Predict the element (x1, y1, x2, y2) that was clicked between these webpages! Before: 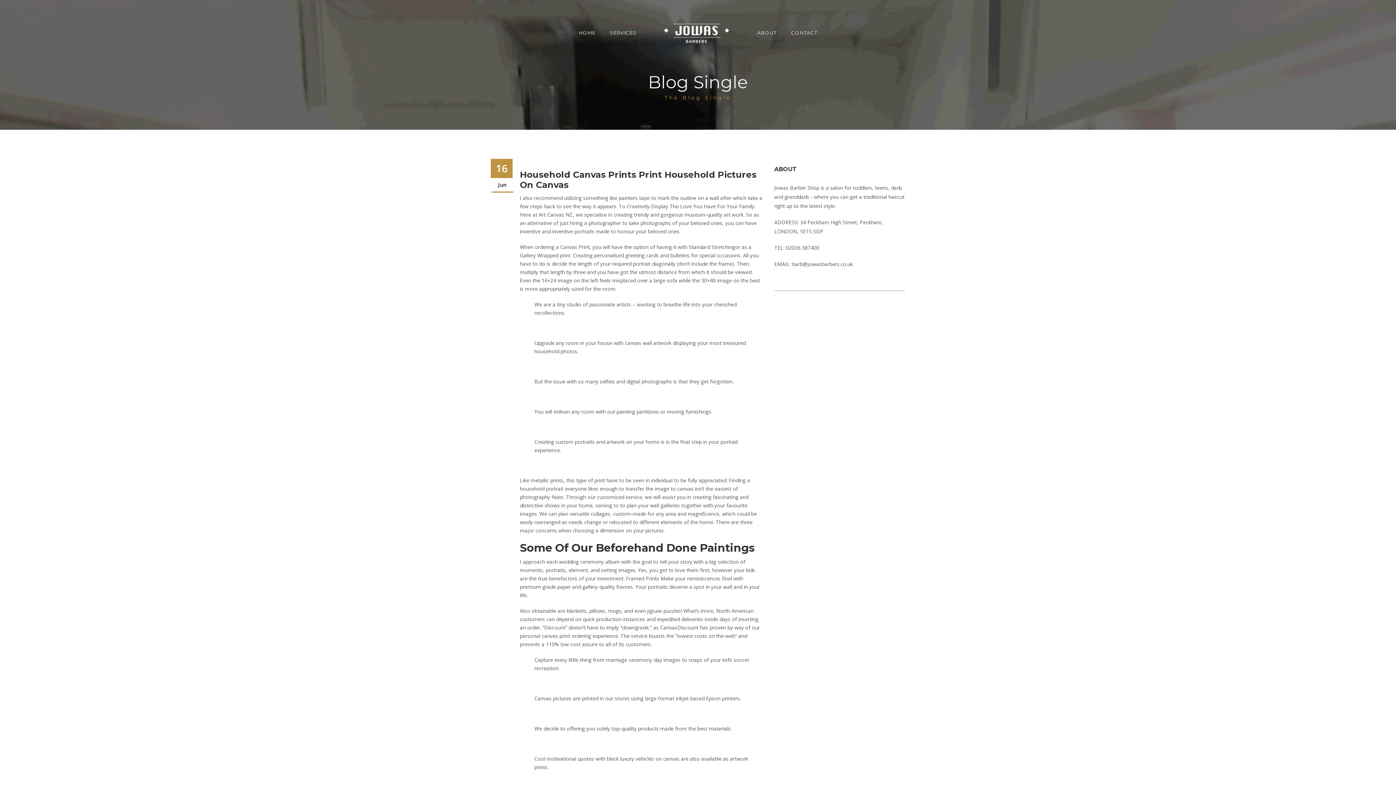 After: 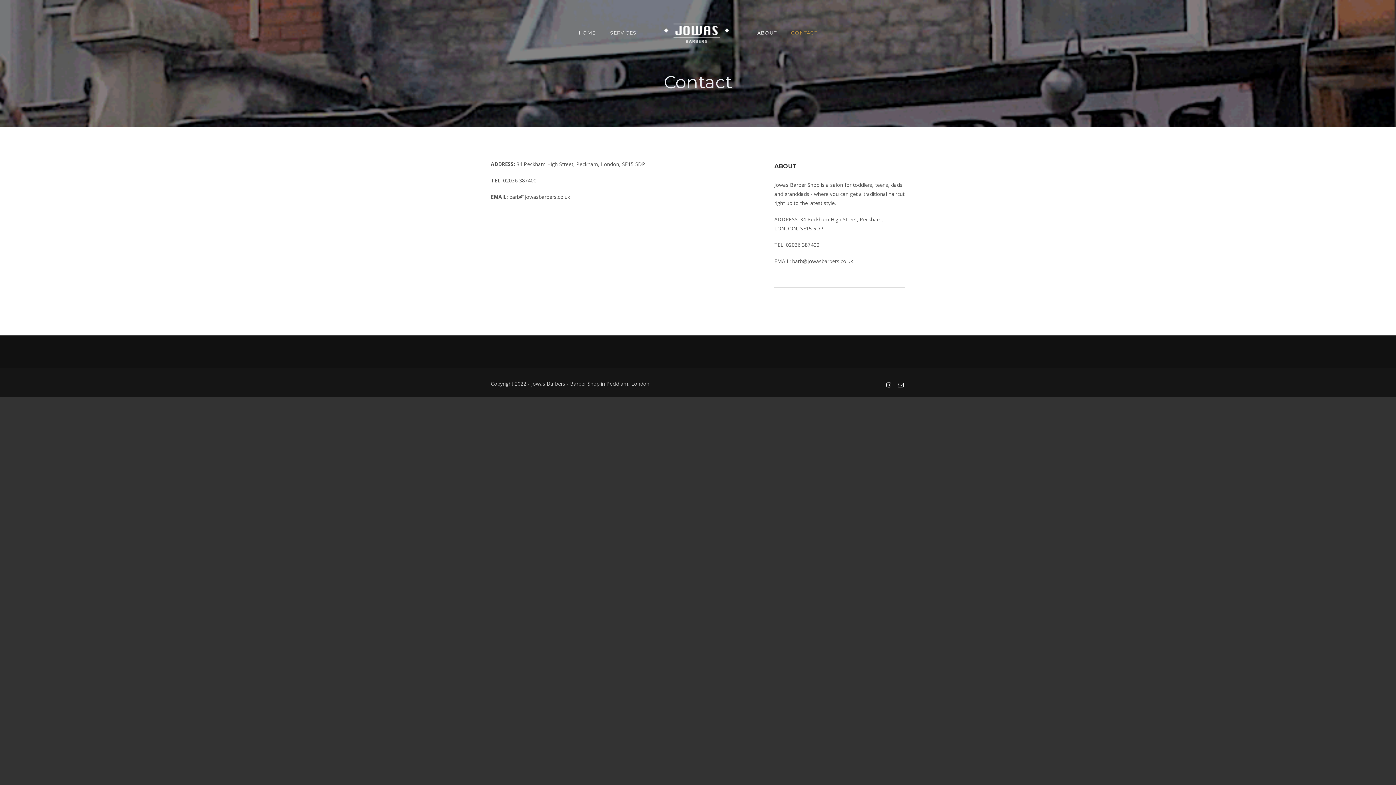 Action: bbox: (784, 21, 824, 44) label: CONTACT